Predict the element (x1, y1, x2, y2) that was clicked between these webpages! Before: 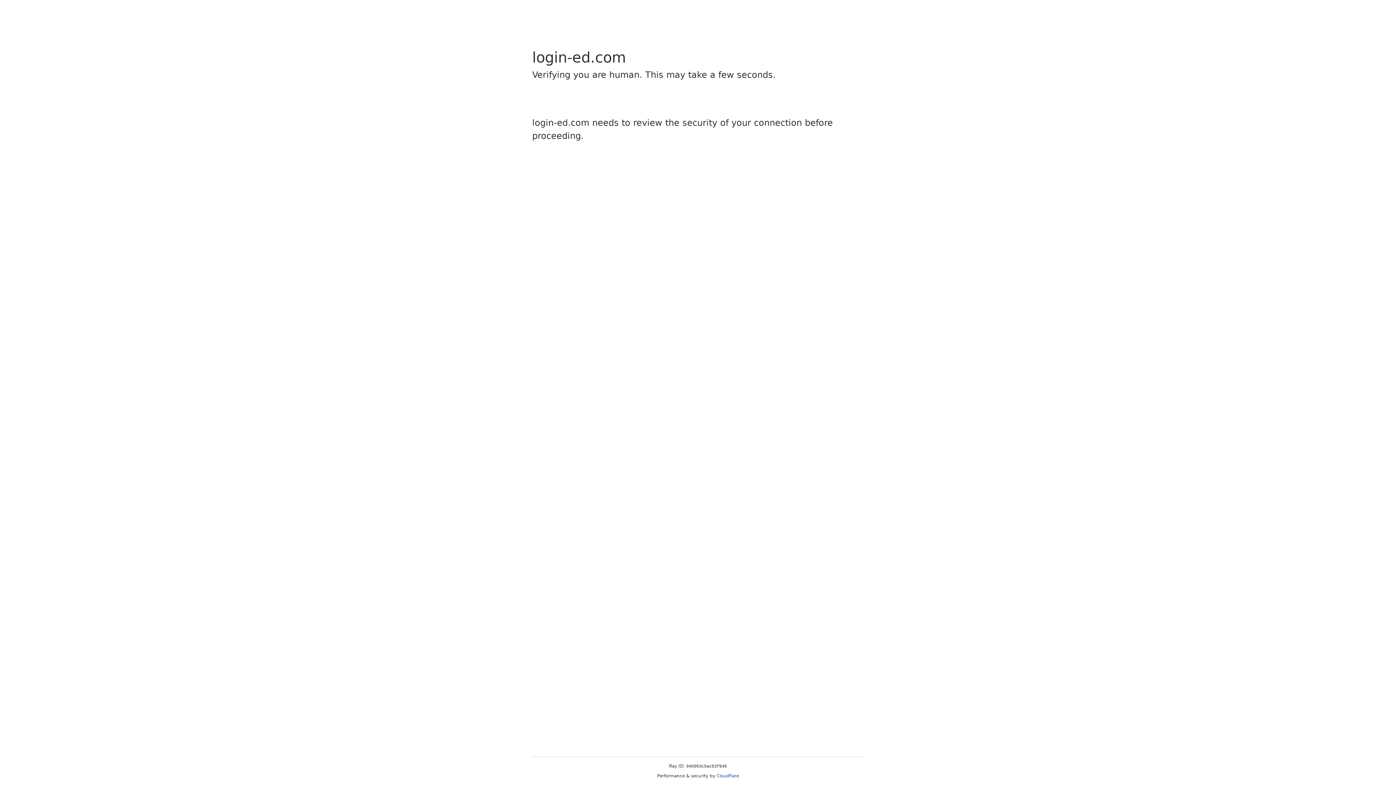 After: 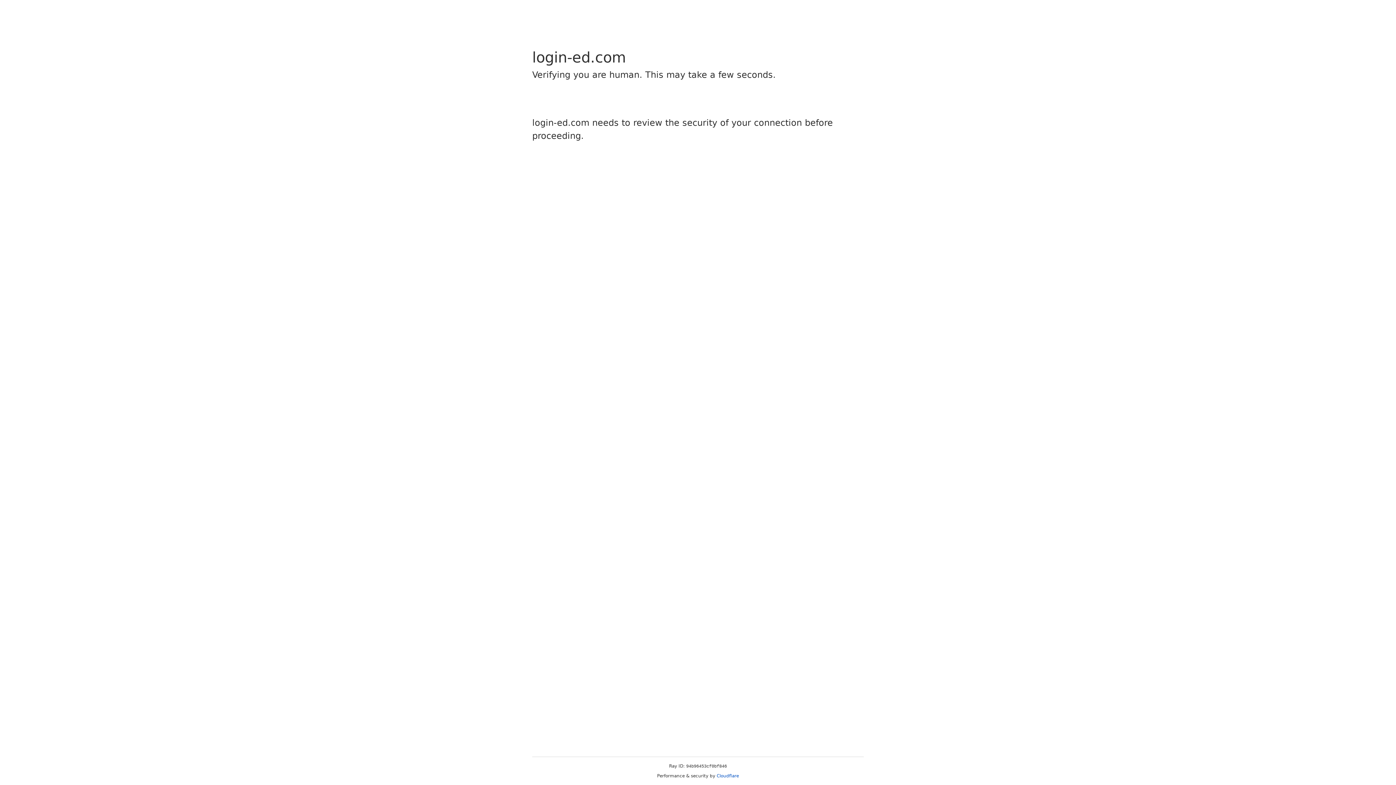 Action: bbox: (716, 773, 739, 778) label: Cloudflare